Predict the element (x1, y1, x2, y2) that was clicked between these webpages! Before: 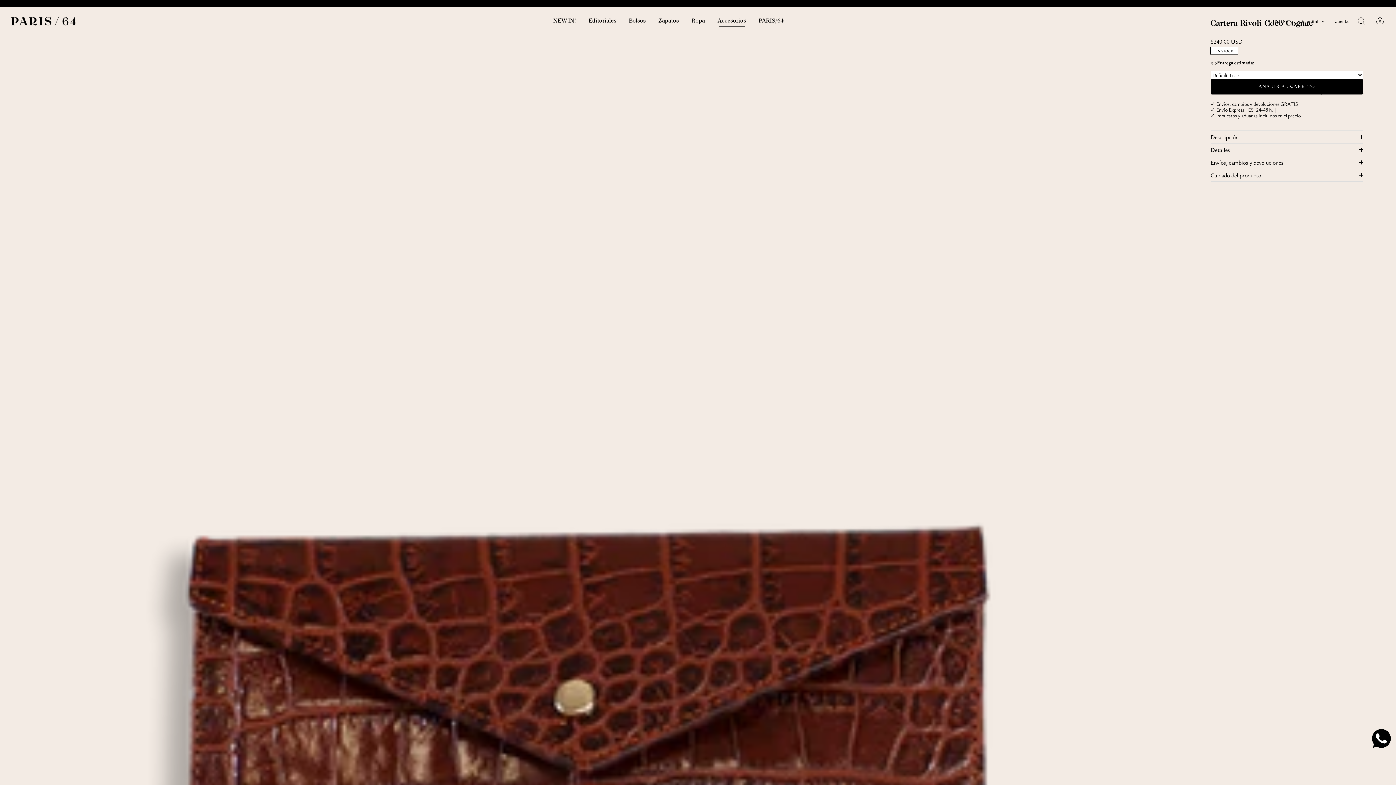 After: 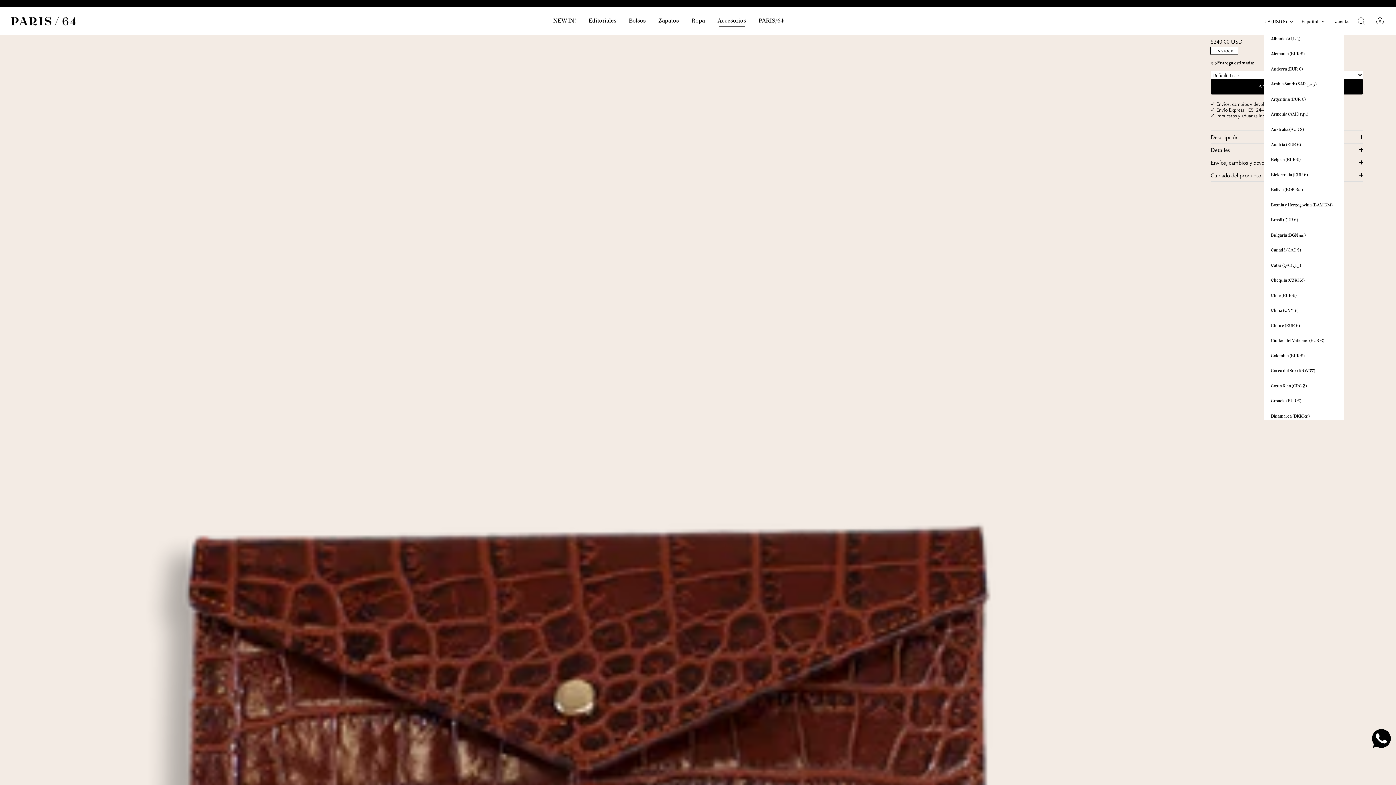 Action: label: US (USD $) bbox: (1264, 19, 1301, 25)